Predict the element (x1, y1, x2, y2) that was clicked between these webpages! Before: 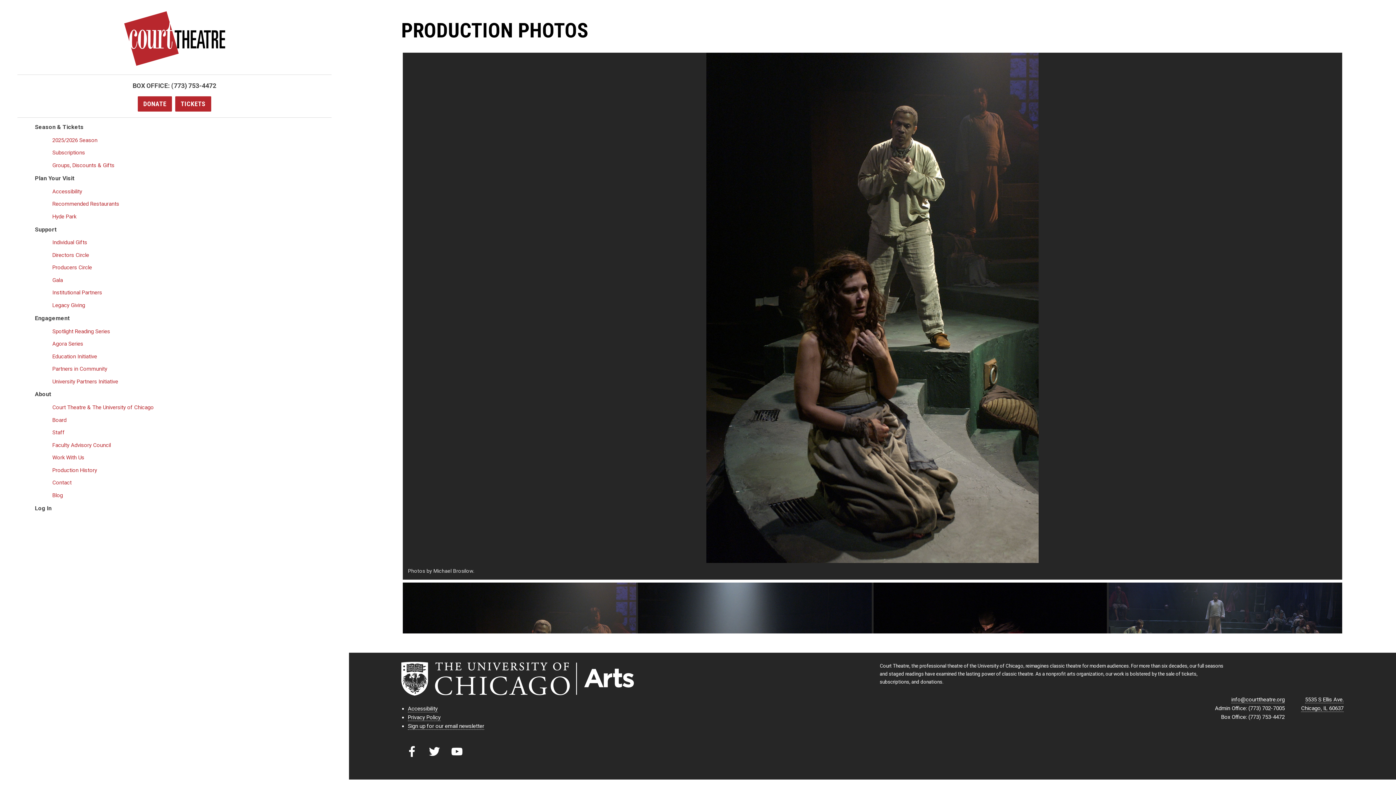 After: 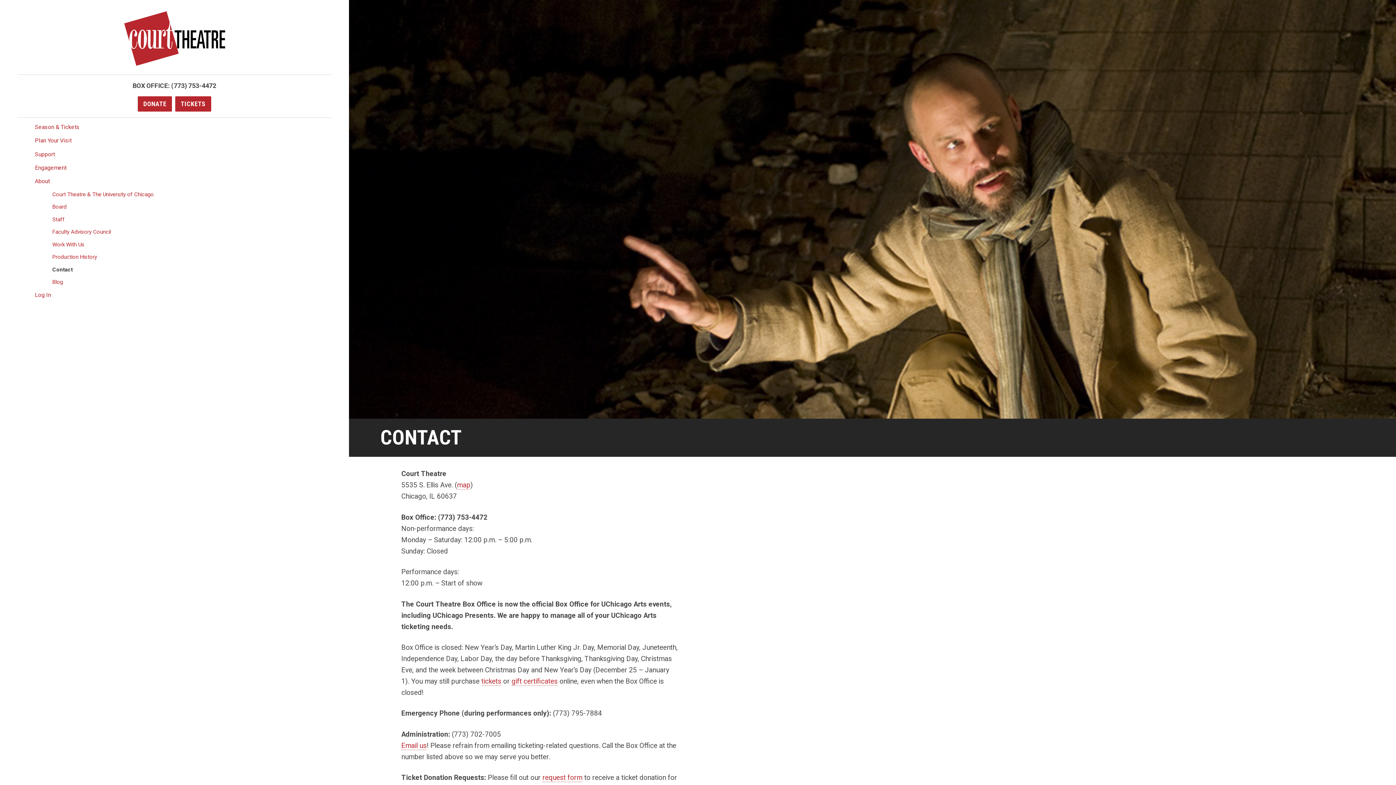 Action: bbox: (0, 476, 349, 489) label: Contact